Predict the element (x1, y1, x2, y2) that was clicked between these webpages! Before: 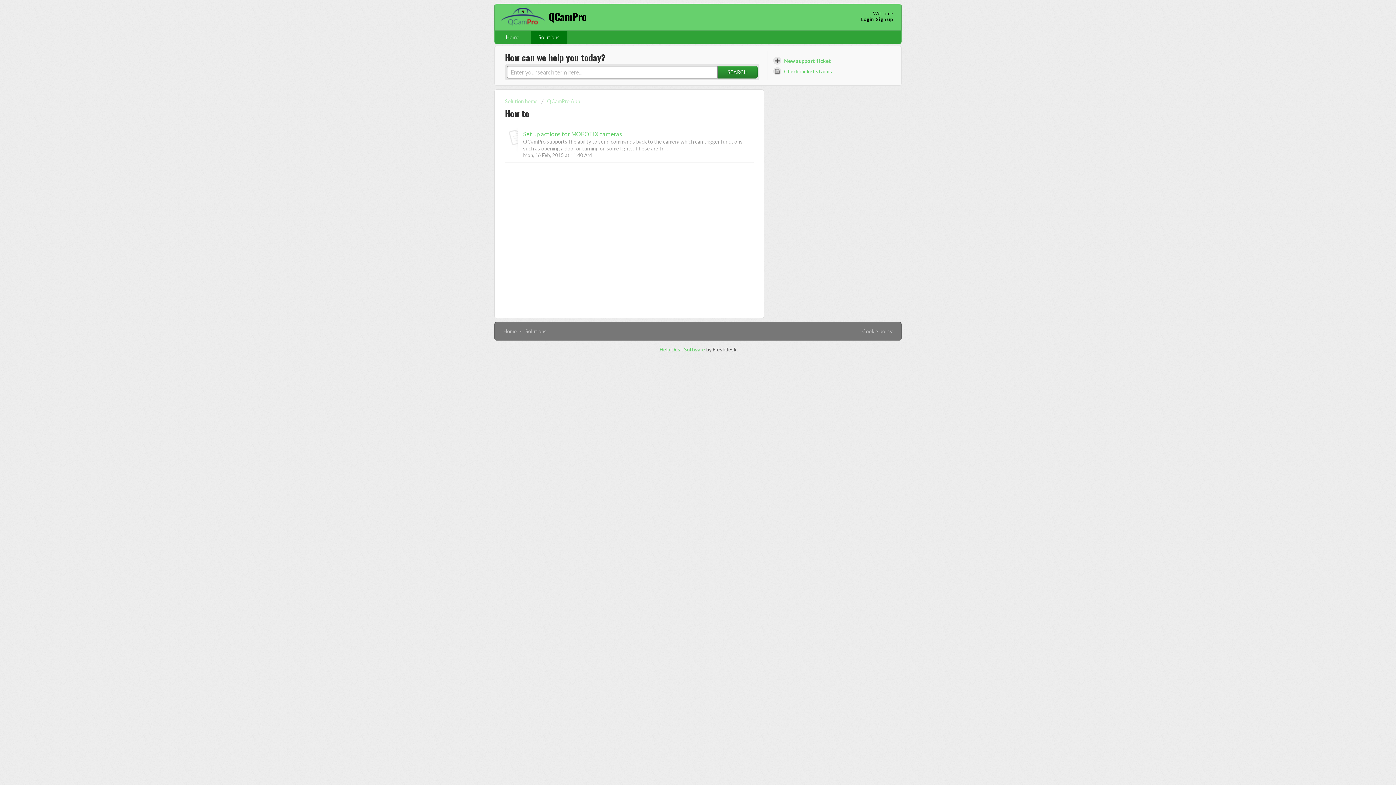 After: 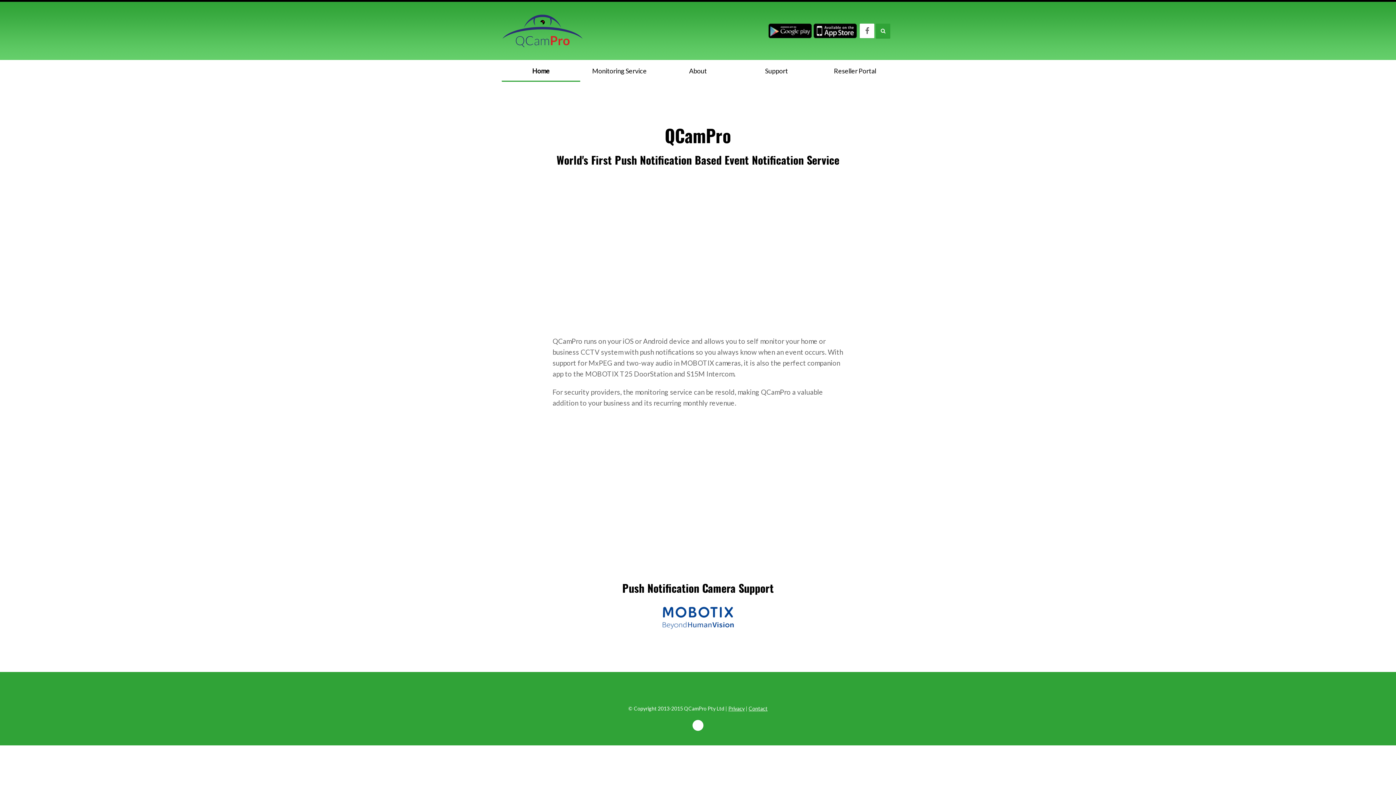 Action: bbox: (501, 7, 545, 25)